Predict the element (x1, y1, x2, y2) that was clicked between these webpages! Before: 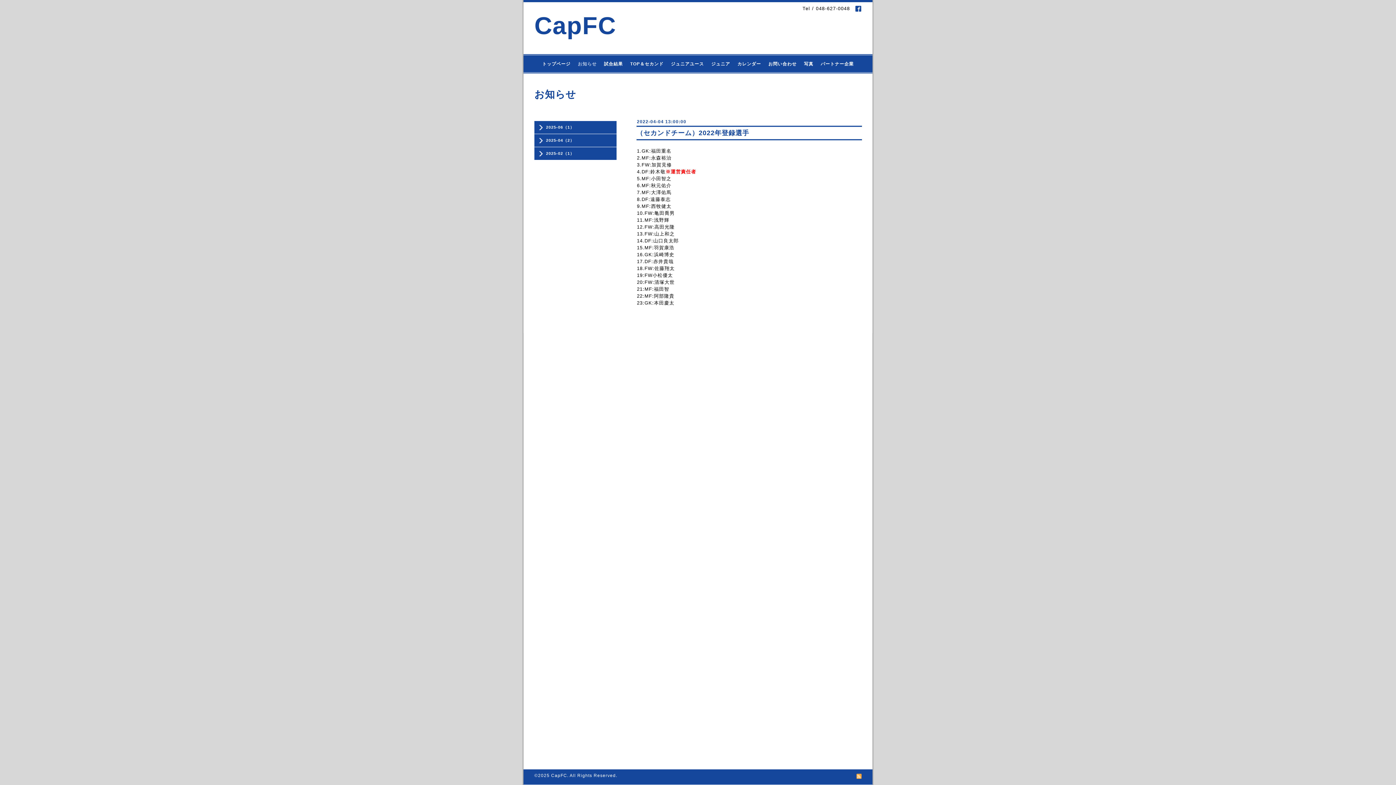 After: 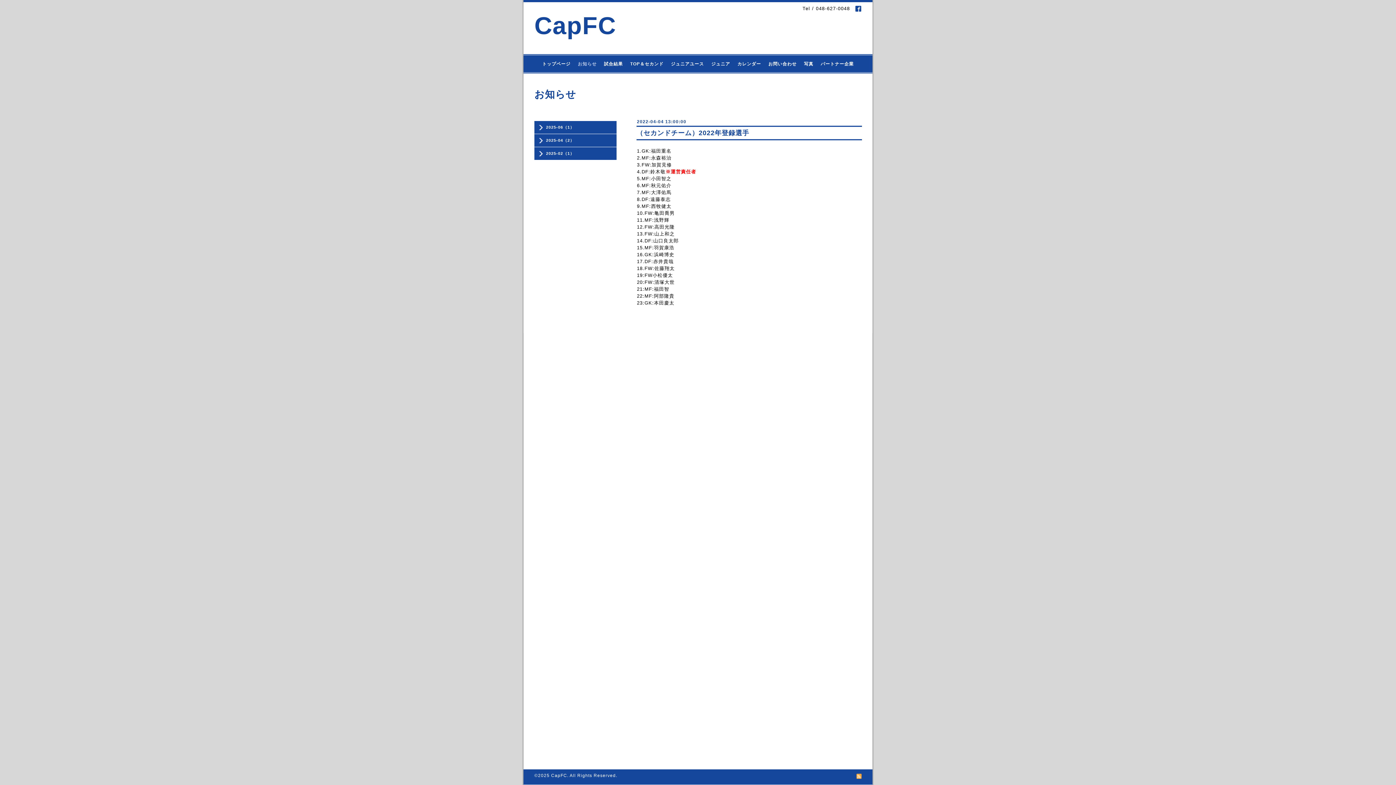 Action: label: （セカンドチーム）2022年登録選手 bbox: (636, 129, 749, 136)